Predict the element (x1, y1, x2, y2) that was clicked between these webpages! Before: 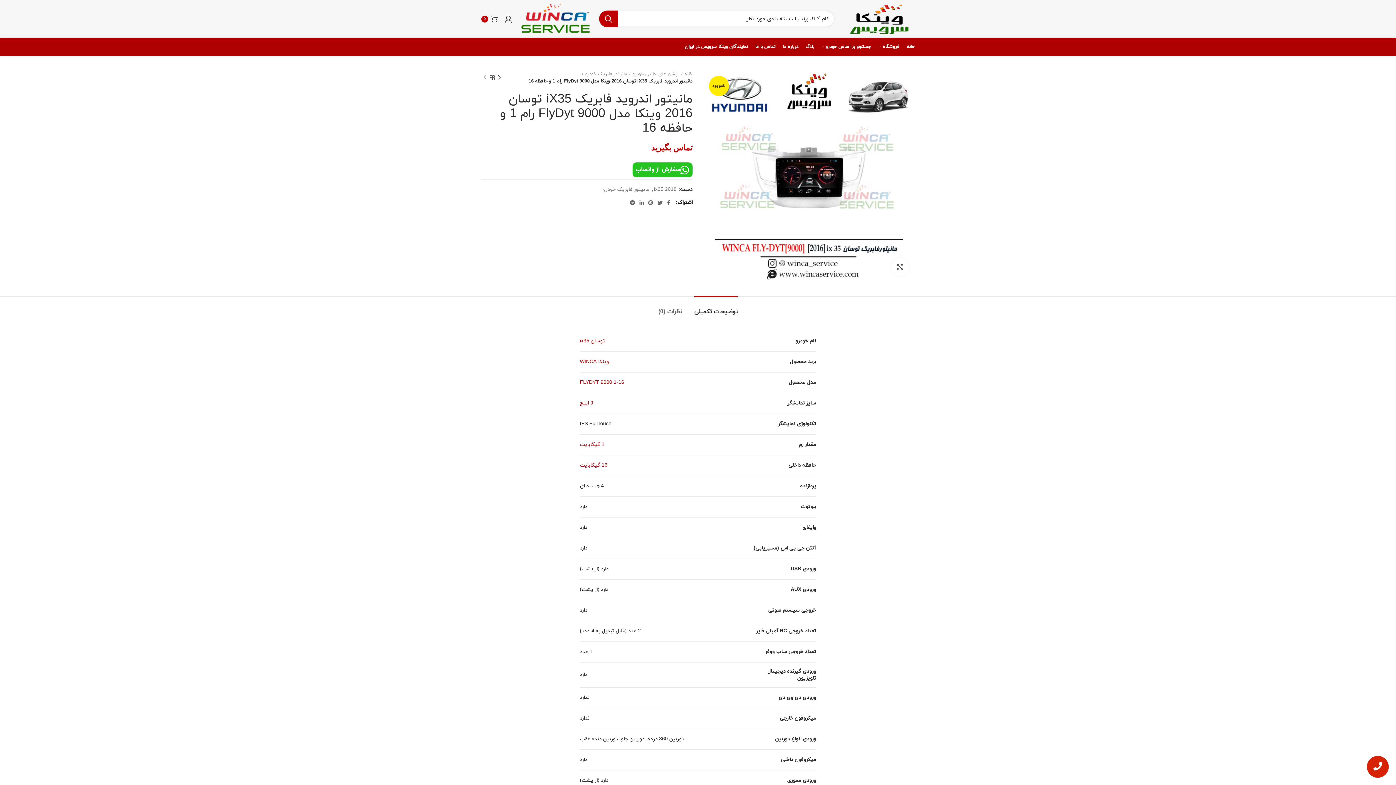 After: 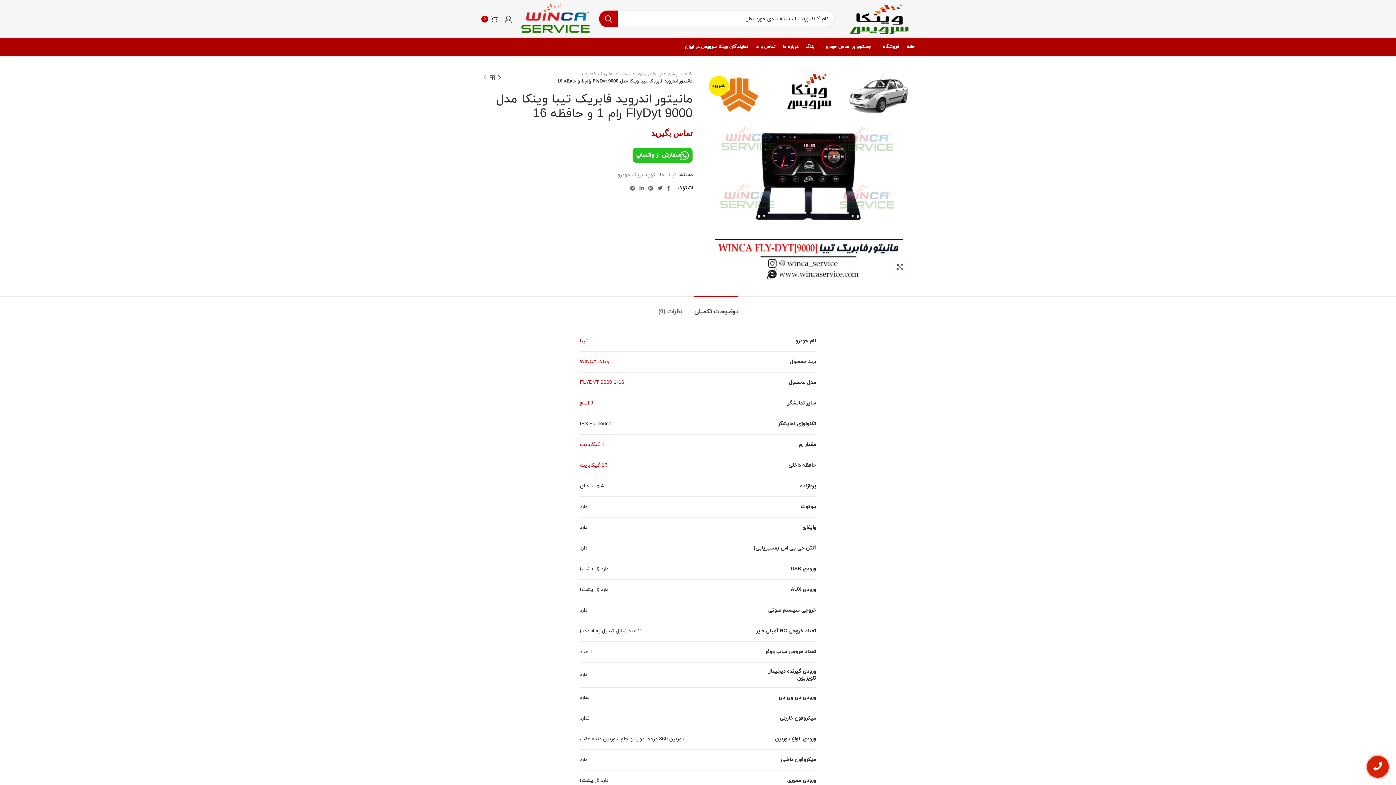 Action: label: محصول بعدی bbox: (481, 74, 488, 81)